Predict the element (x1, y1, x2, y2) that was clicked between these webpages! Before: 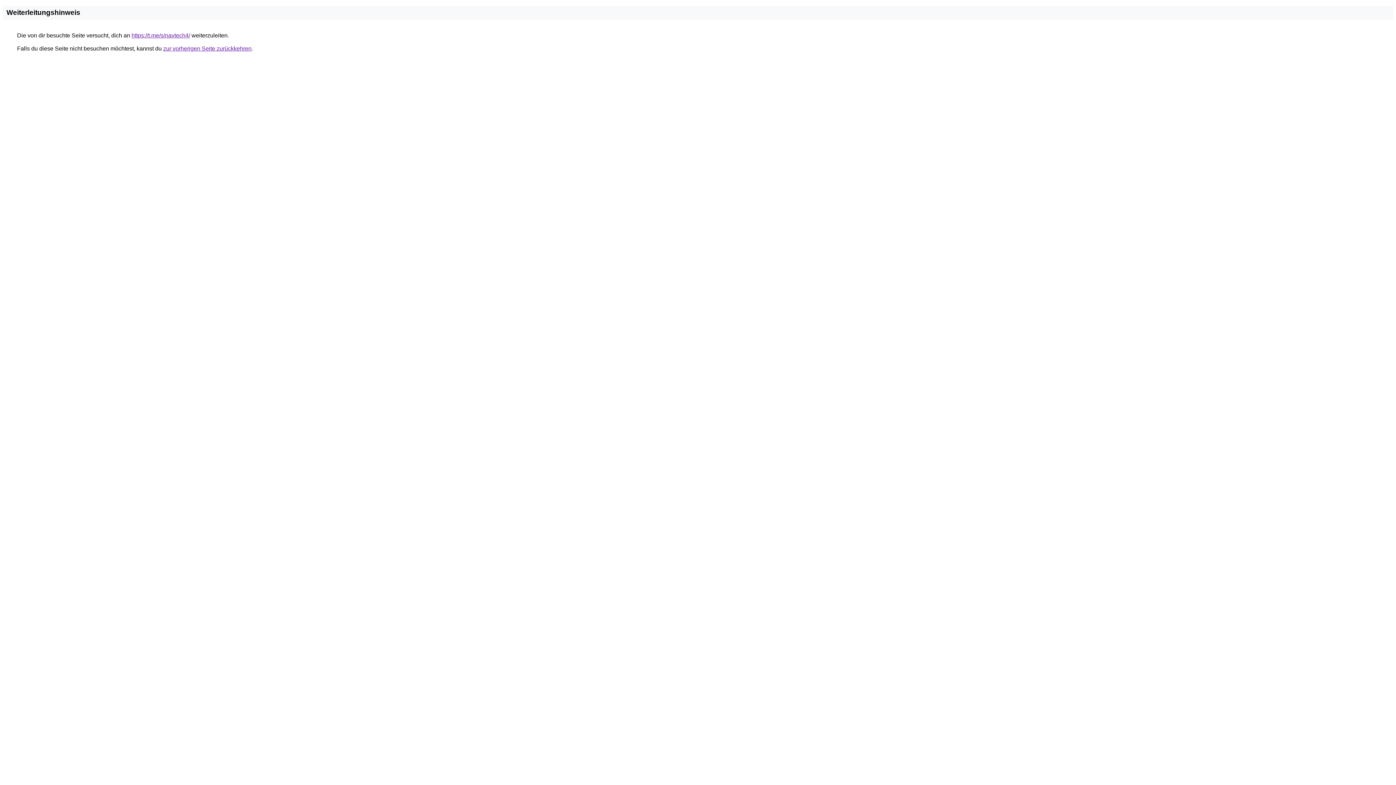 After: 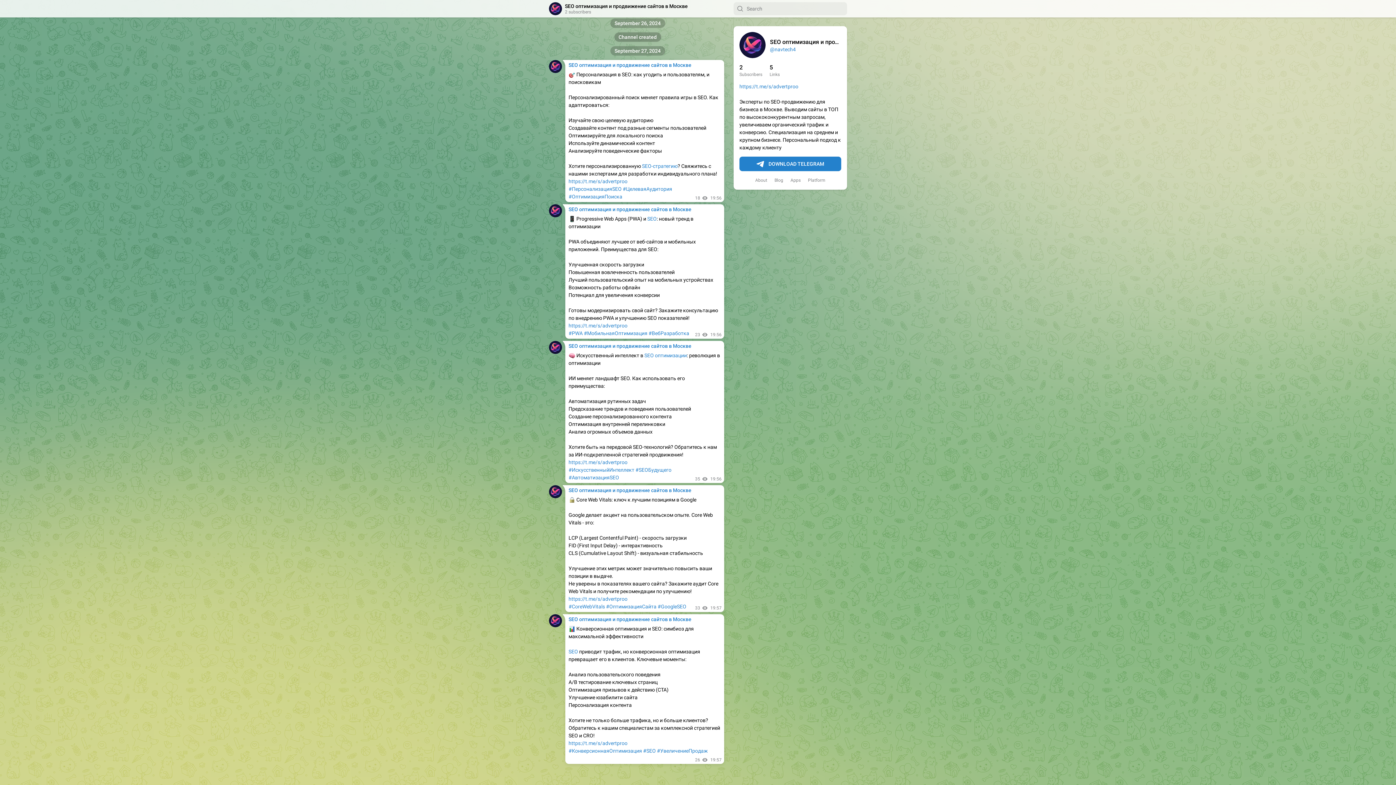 Action: bbox: (131, 32, 190, 38) label: https://t.me/s/navtech4/